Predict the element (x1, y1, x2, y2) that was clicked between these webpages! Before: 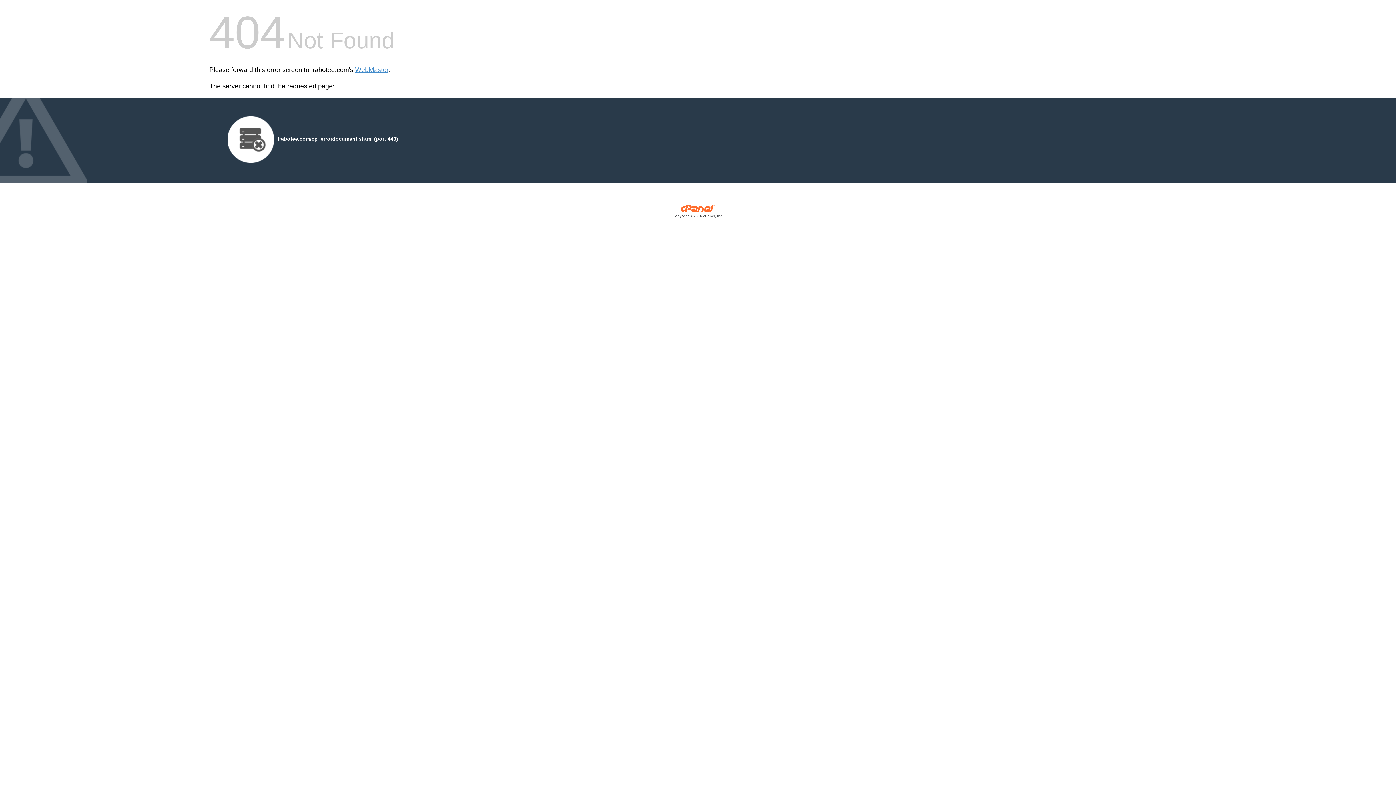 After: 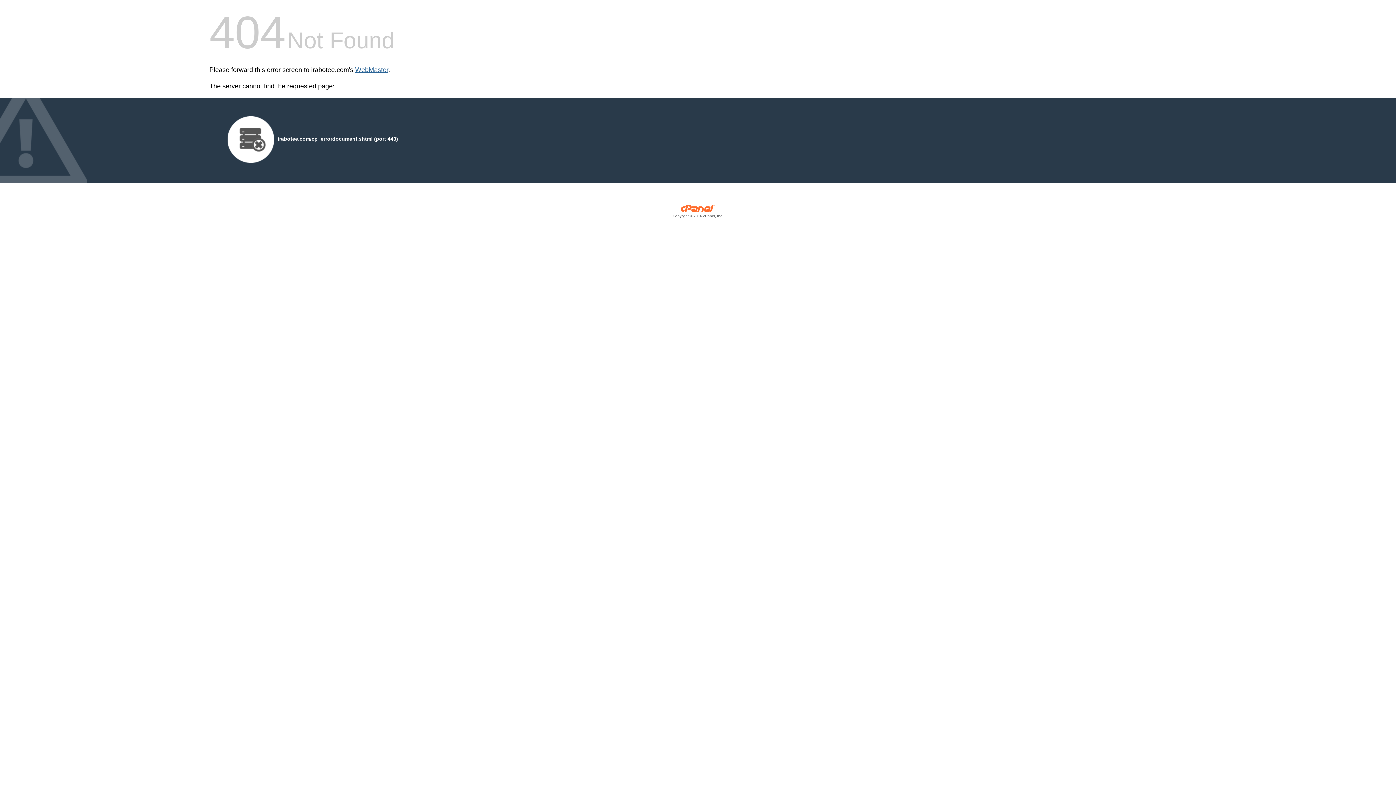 Action: label: WebMaster bbox: (355, 66, 388, 73)